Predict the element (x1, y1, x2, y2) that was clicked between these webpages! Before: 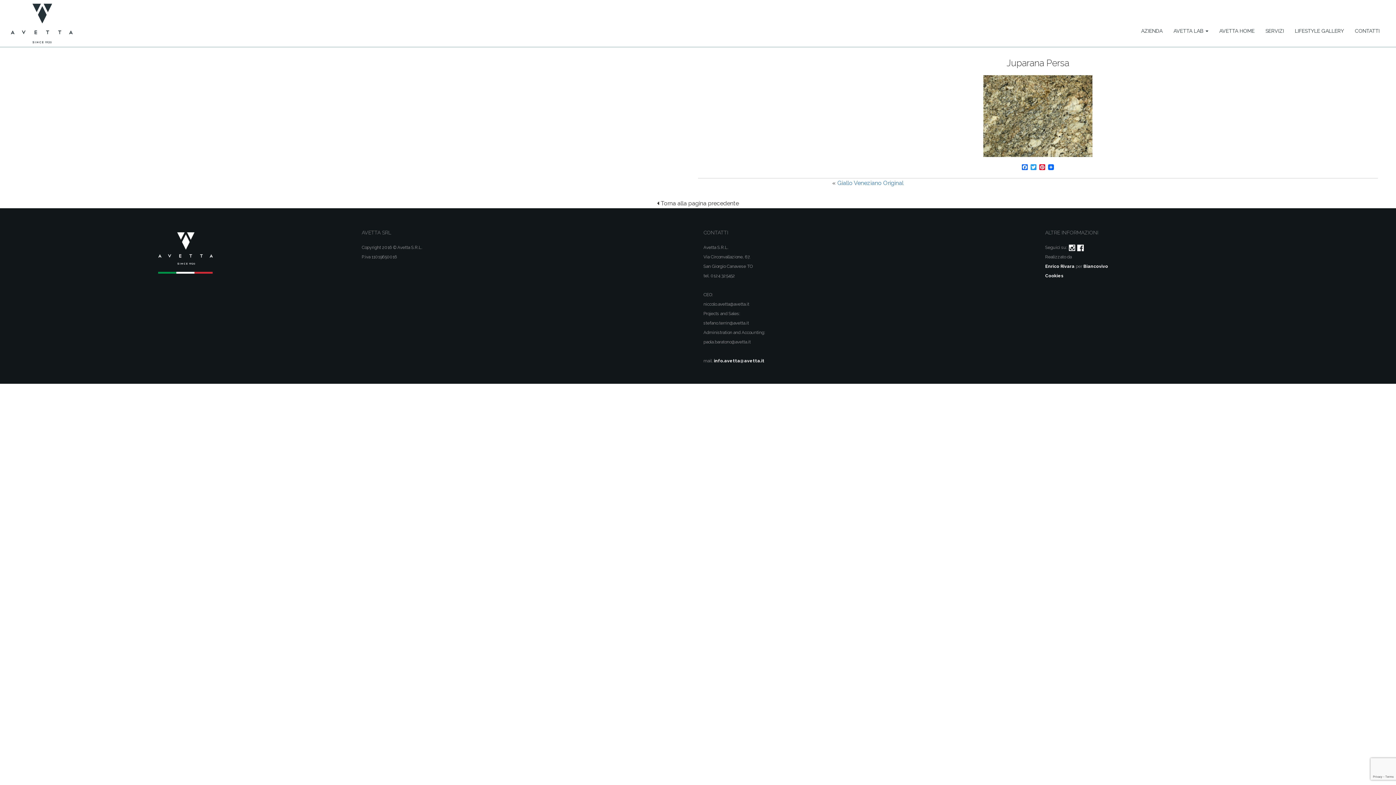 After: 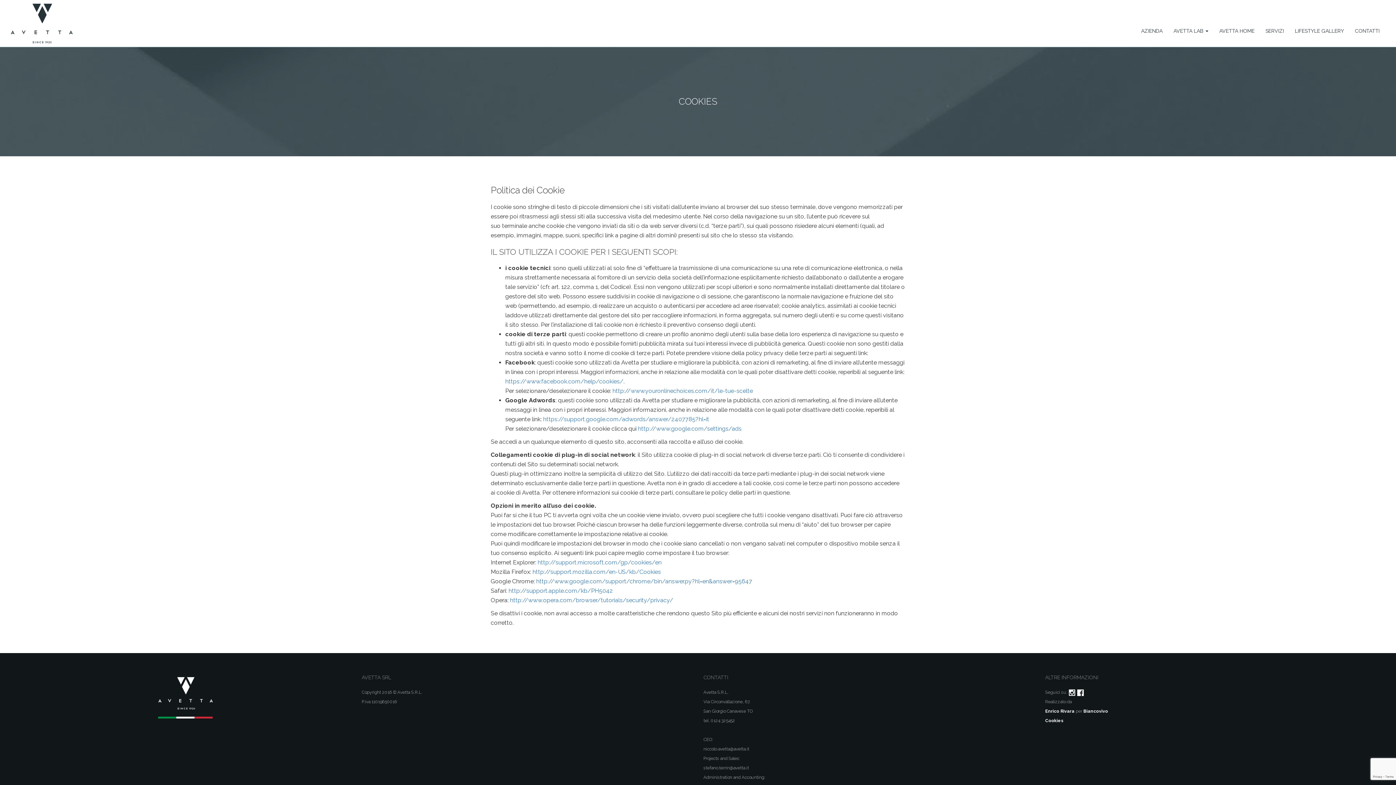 Action: label: Cookies bbox: (1045, 273, 1064, 278)